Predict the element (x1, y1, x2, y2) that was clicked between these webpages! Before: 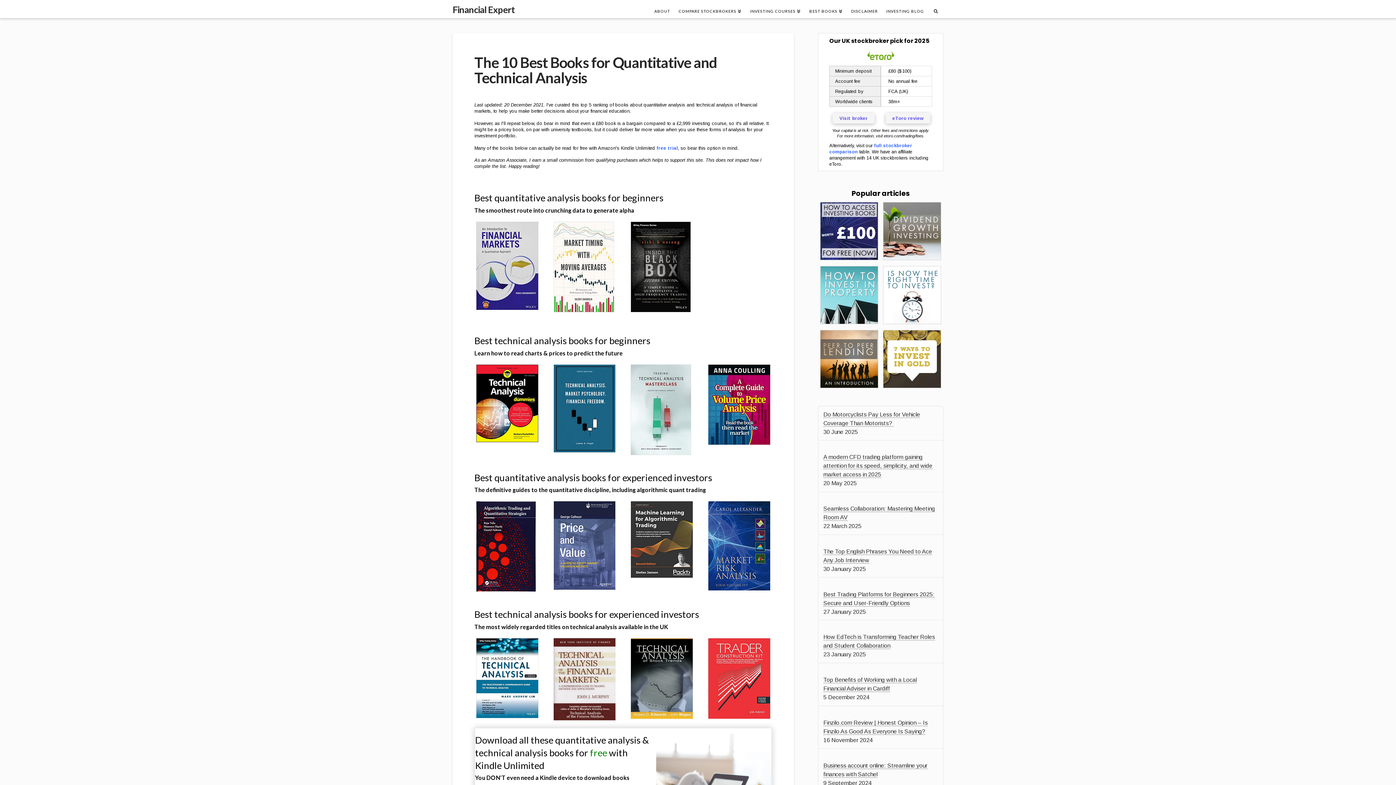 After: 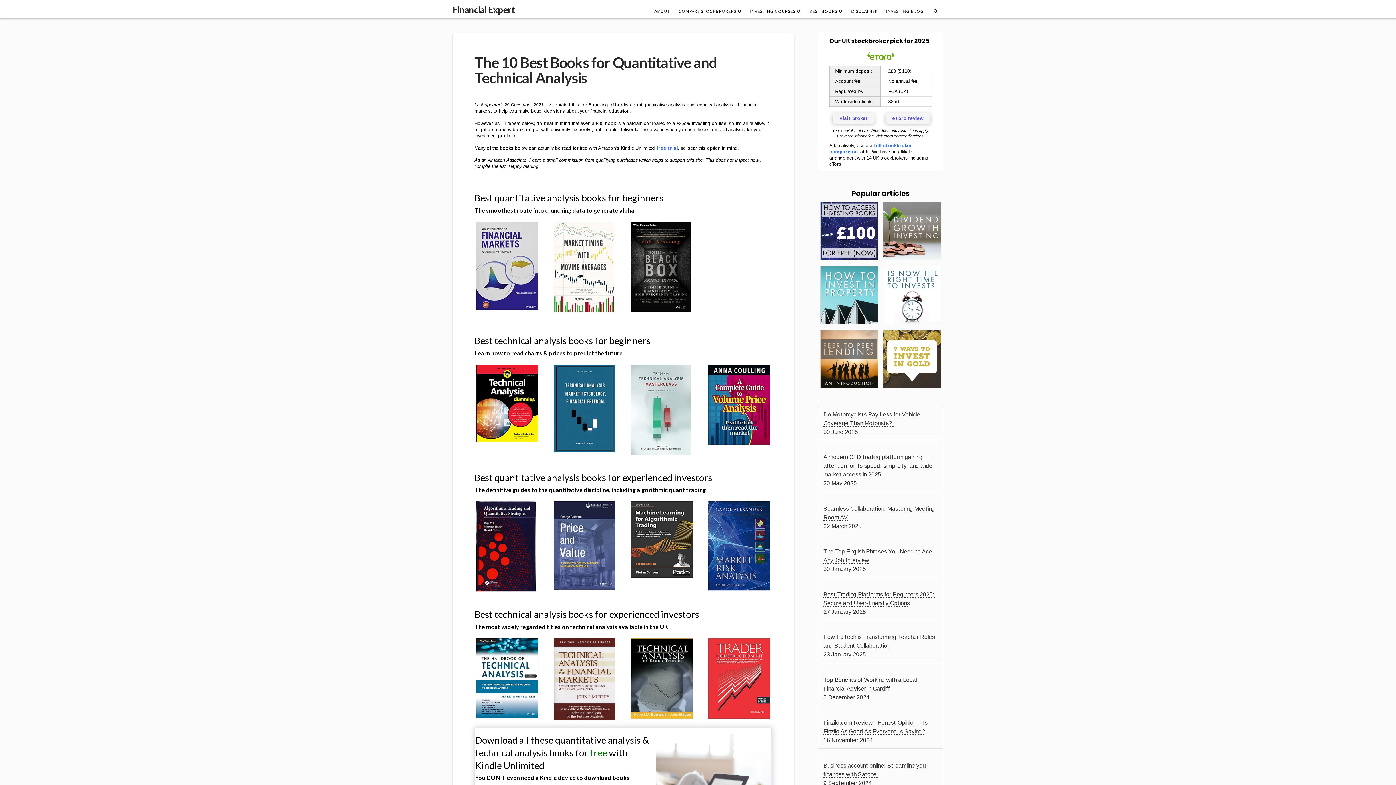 Action: label: Visit broker bbox: (832, 113, 874, 123)